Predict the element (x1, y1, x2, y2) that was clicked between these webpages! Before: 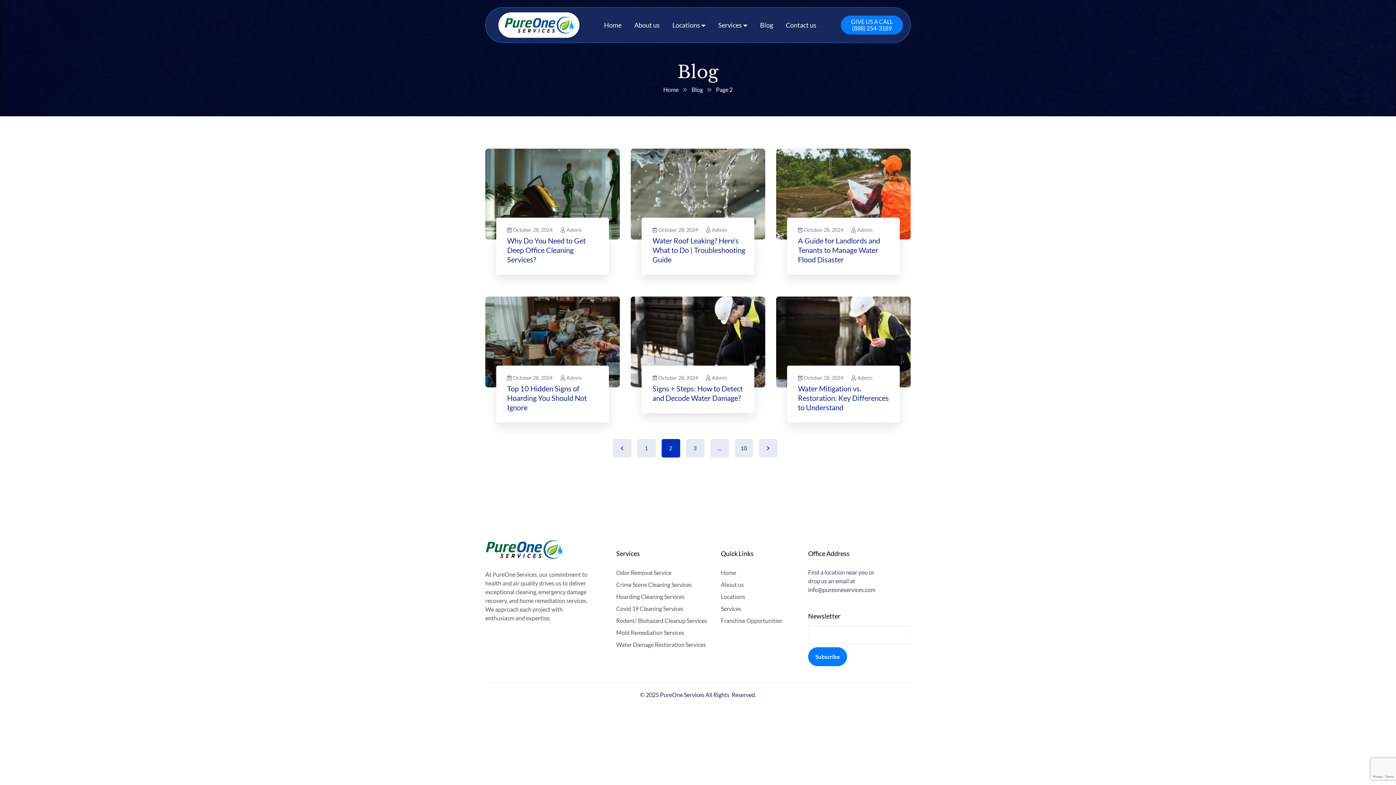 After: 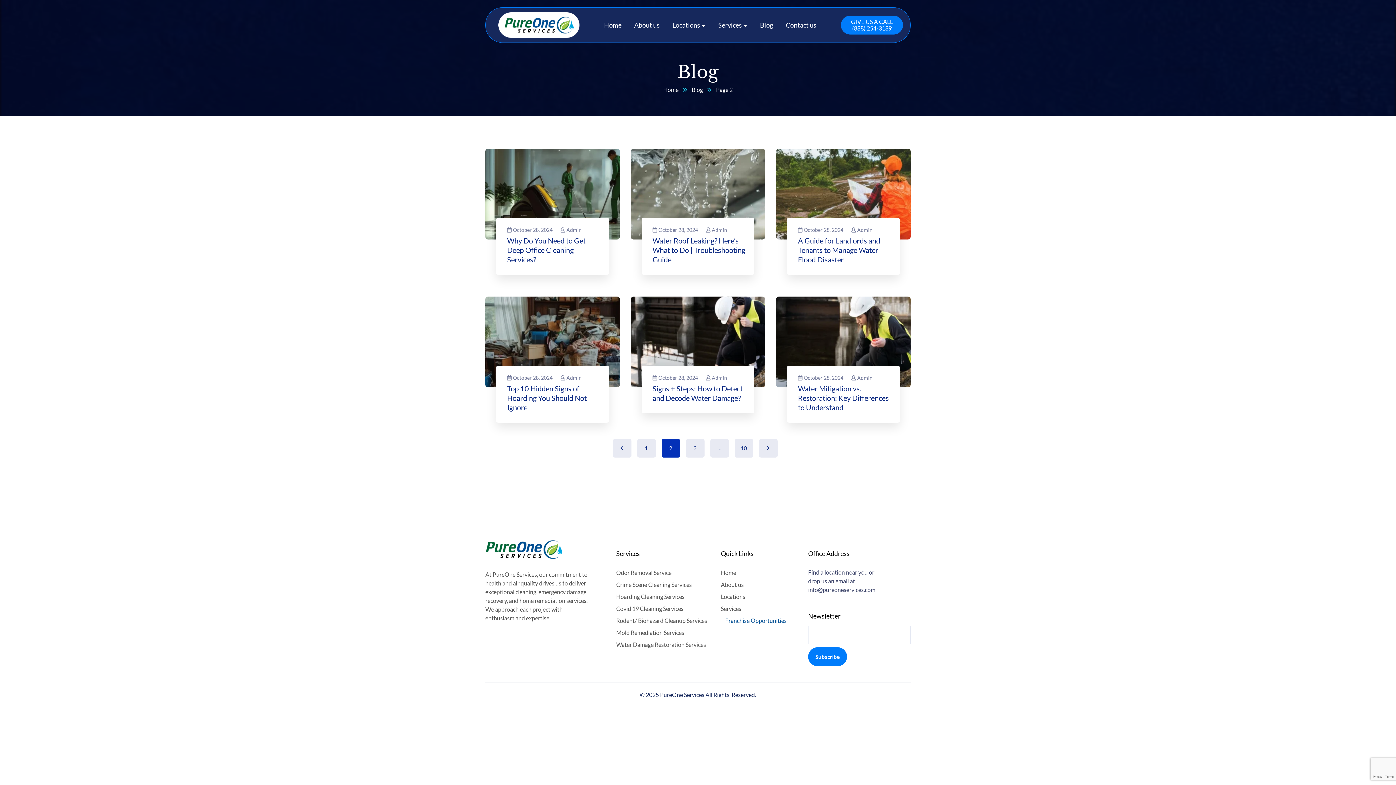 Action: bbox: (721, 616, 782, 625) label: Franchise Opportunities